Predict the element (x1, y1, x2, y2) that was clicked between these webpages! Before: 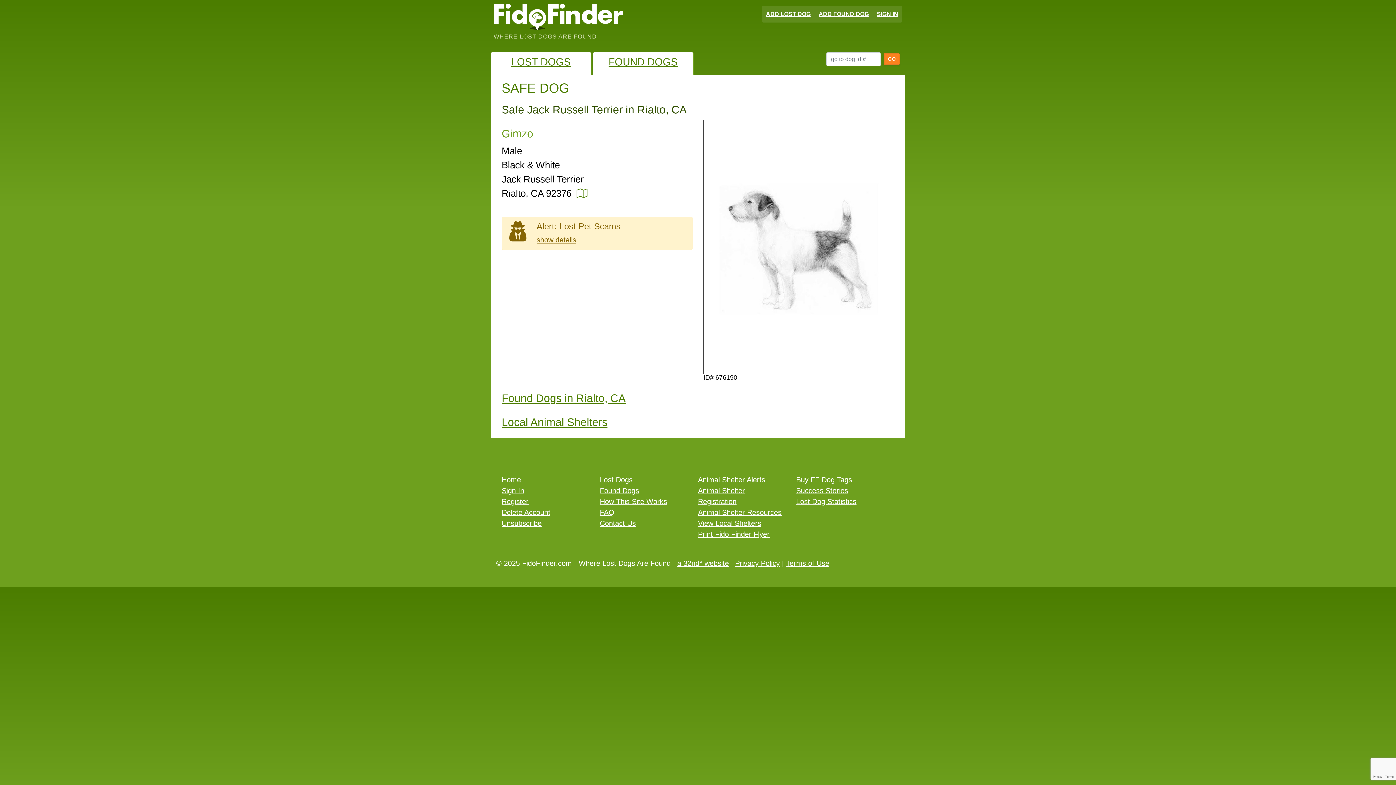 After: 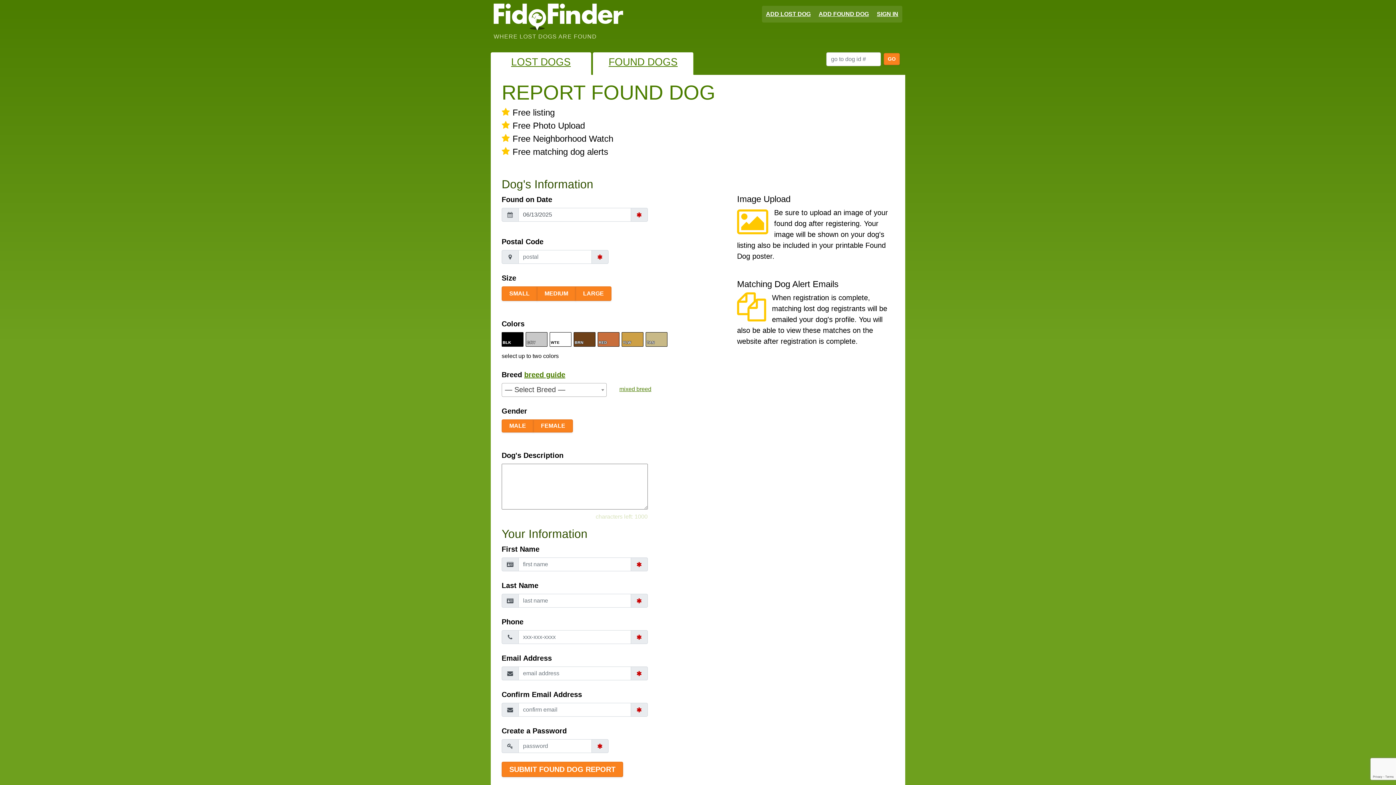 Action: bbox: (816, 6, 872, 21) label: ADD FOUND DOG